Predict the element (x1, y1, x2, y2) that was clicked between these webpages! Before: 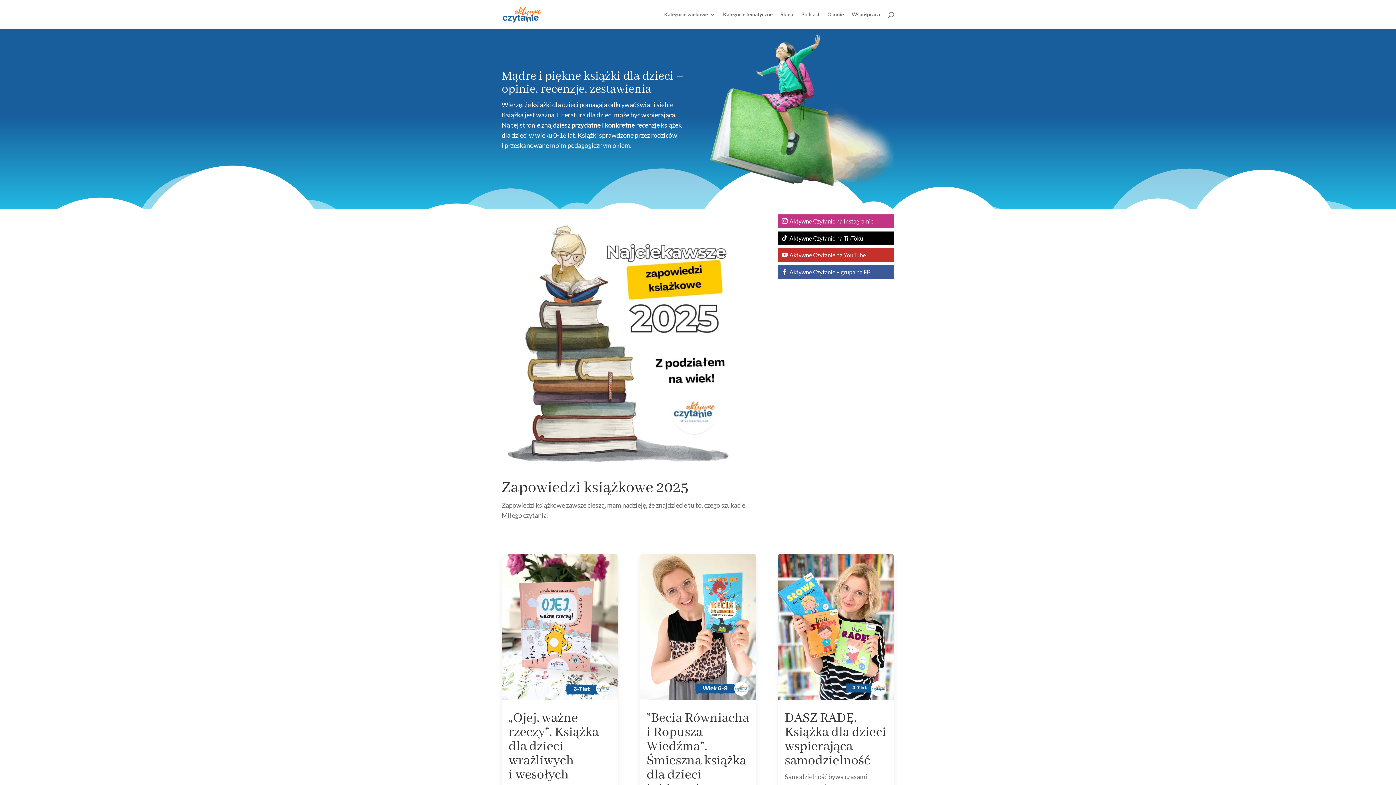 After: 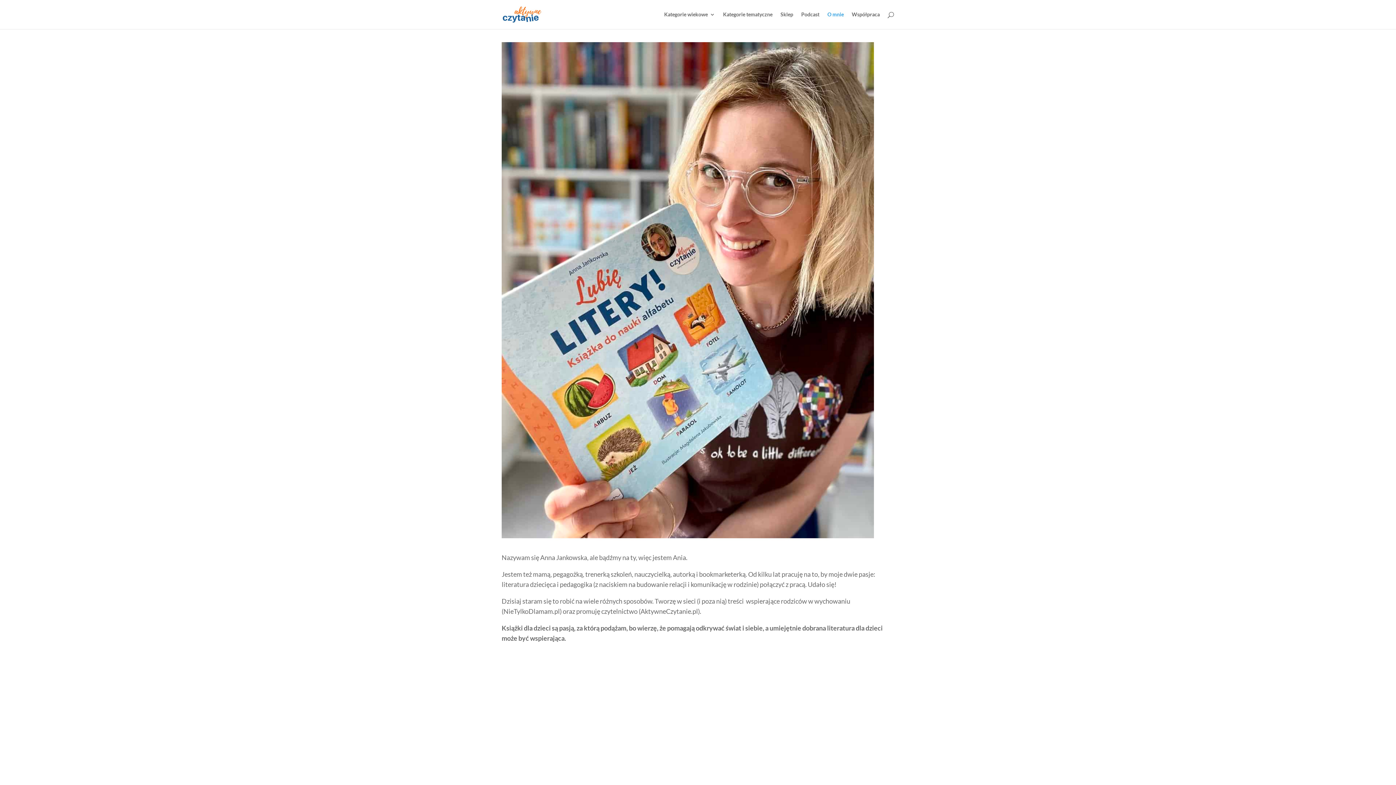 Action: bbox: (827, 12, 844, 29) label: O mnie